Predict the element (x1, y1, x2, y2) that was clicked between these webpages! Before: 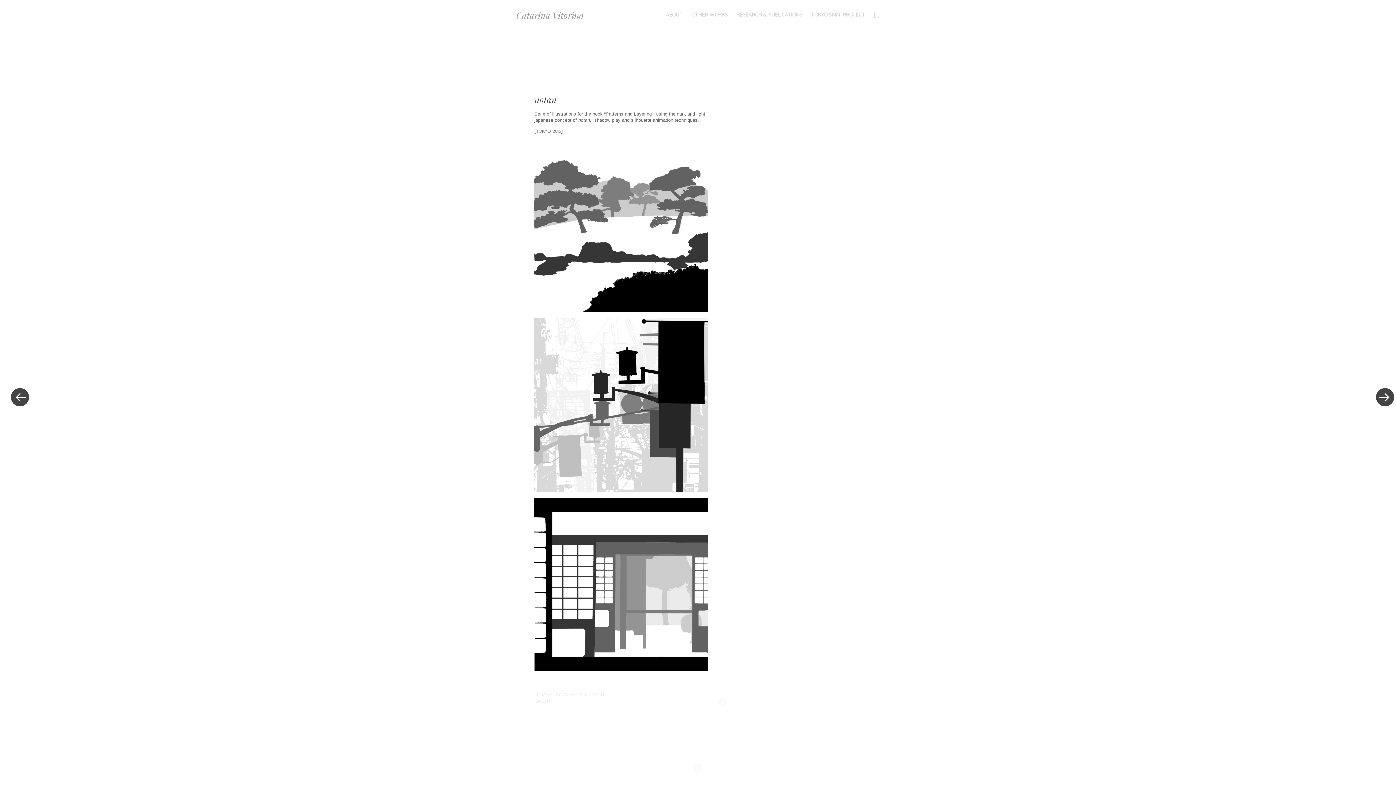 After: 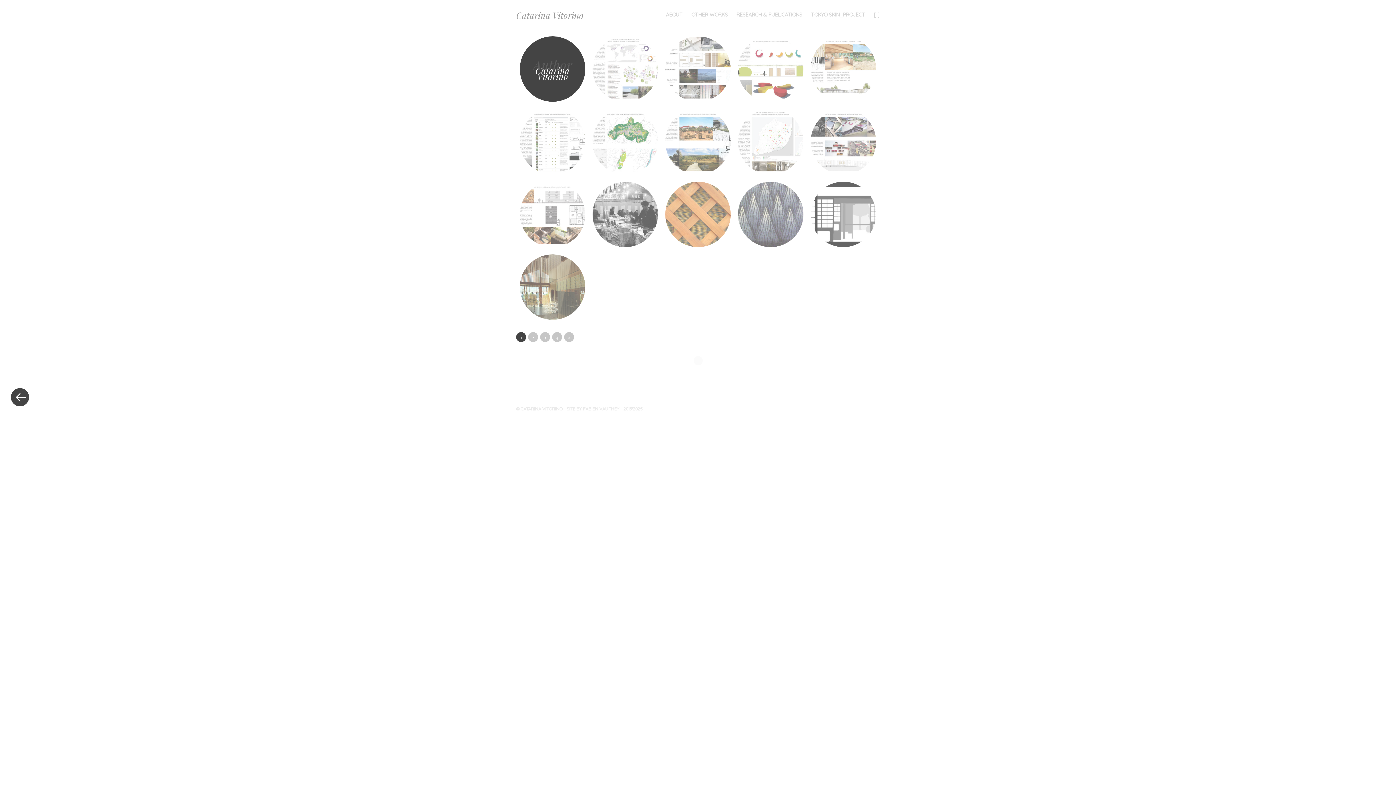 Action: bbox: (562, 692, 604, 697) label: CATARINA VITORINO